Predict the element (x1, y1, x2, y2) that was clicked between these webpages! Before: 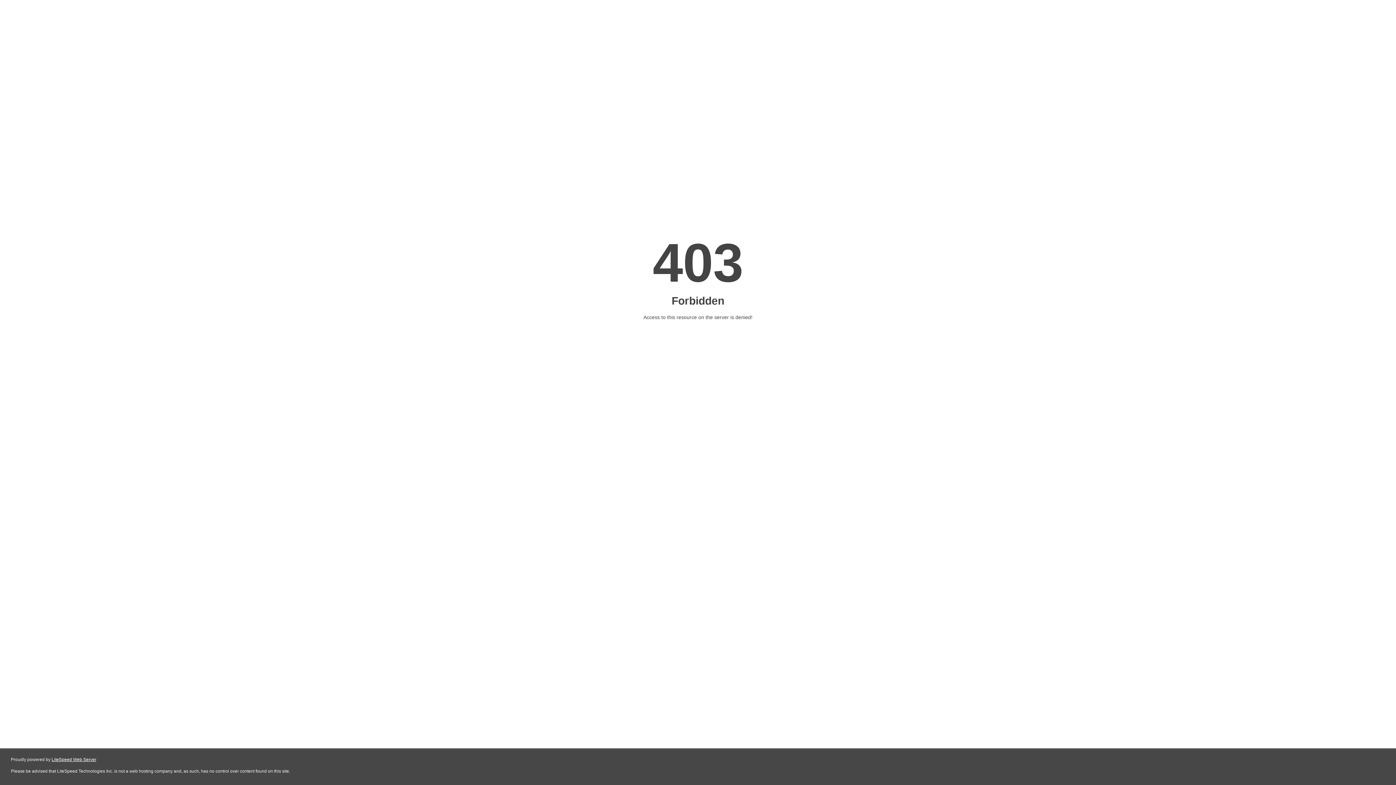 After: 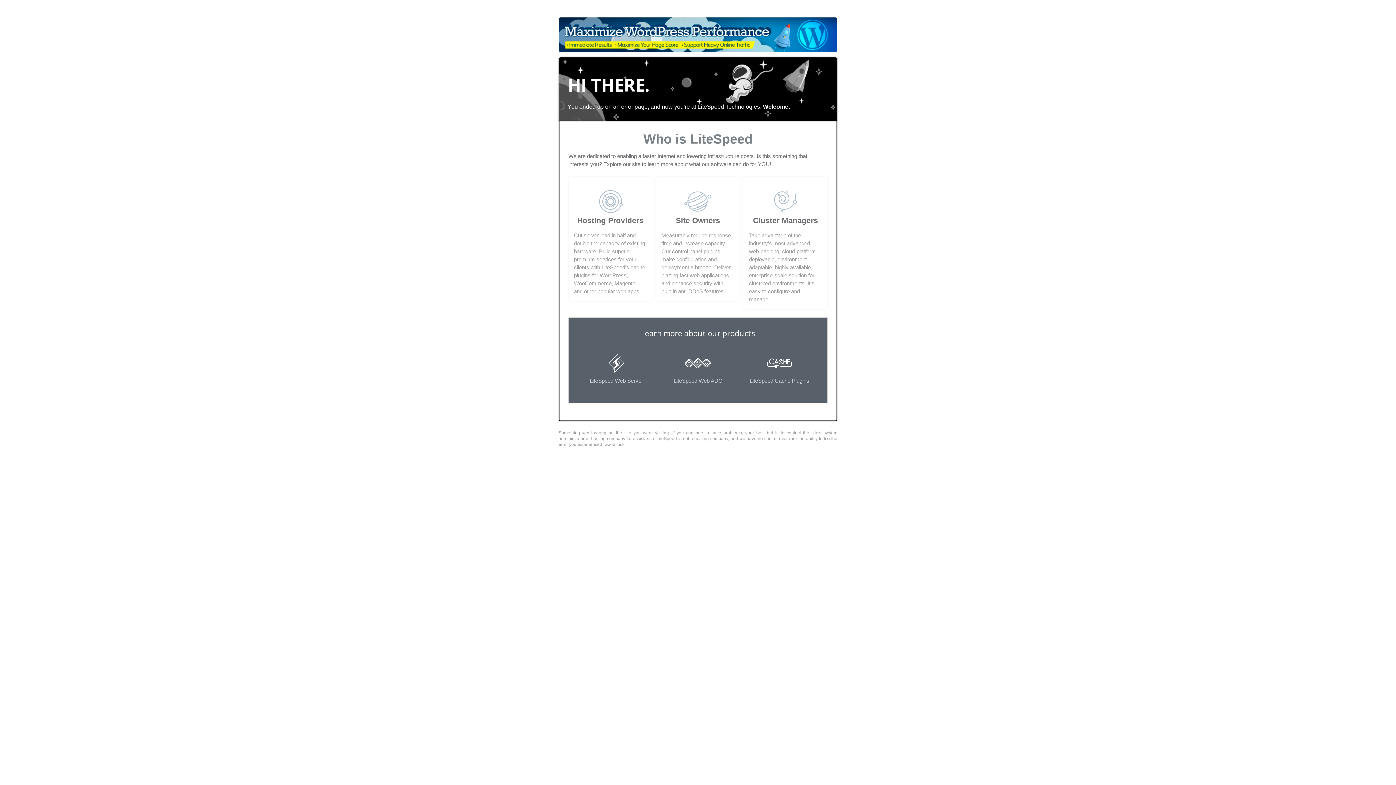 Action: bbox: (51, 757, 96, 762) label: LiteSpeed Web Server